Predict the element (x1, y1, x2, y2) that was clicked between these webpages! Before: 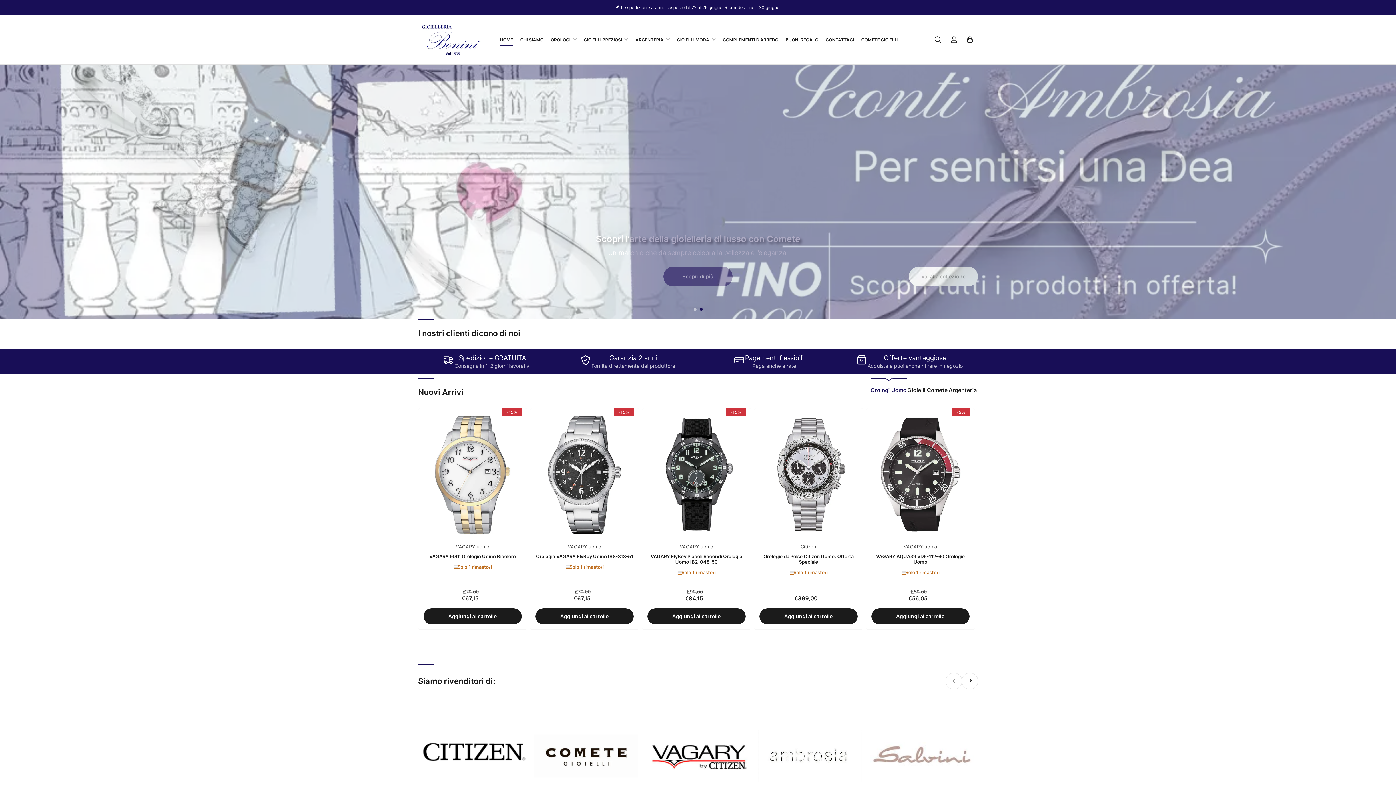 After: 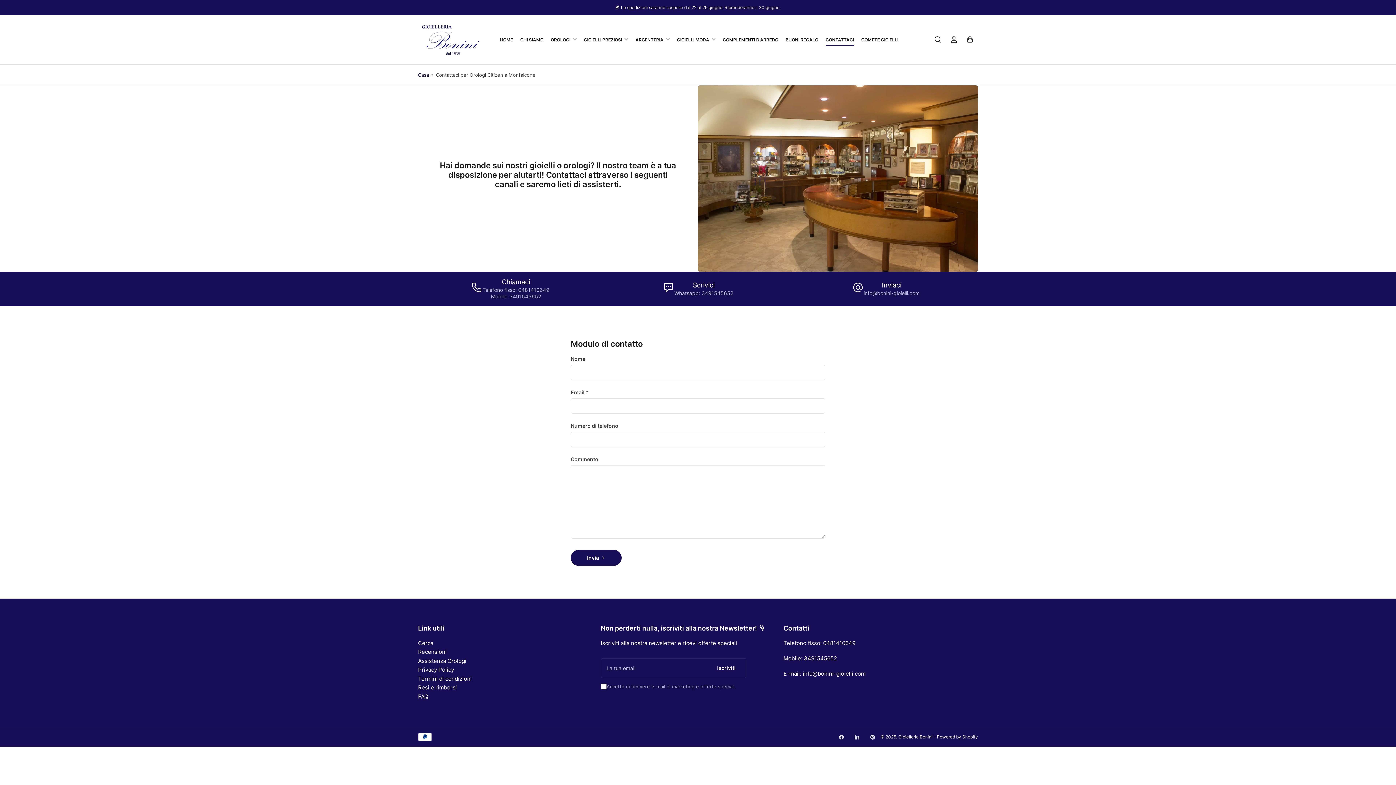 Action: label: CONTATTACI bbox: (825, 34, 854, 45)